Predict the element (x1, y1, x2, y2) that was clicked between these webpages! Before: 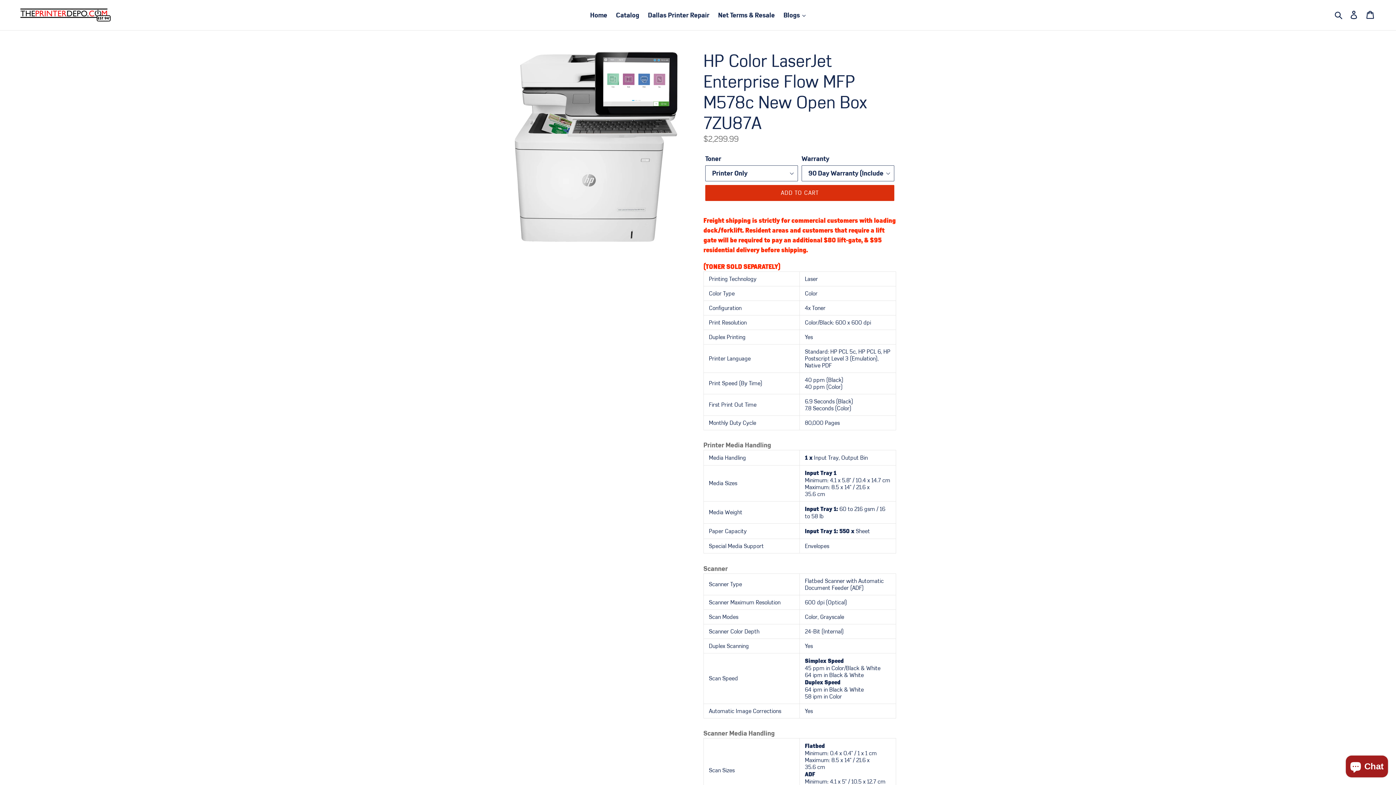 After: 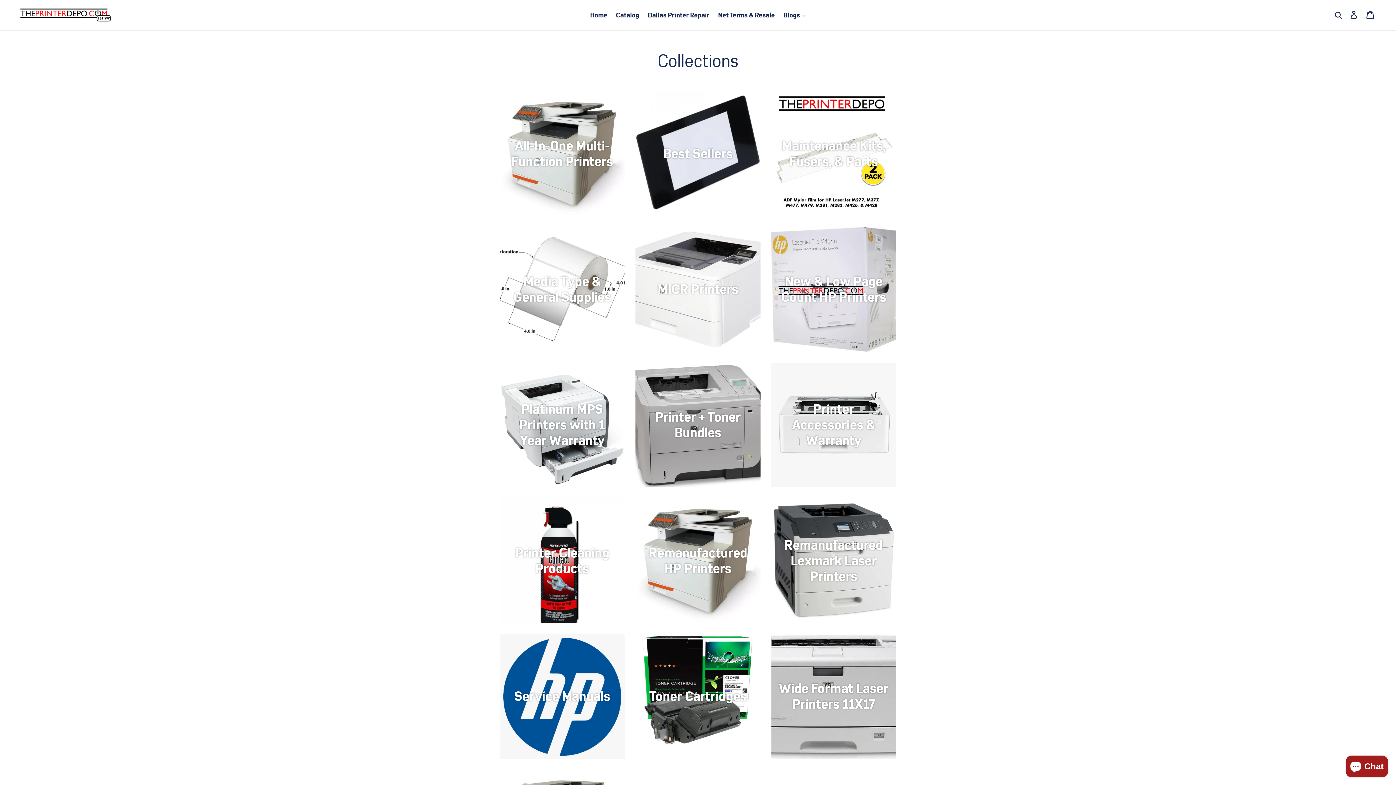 Action: label: Catalog bbox: (612, 9, 643, 21)